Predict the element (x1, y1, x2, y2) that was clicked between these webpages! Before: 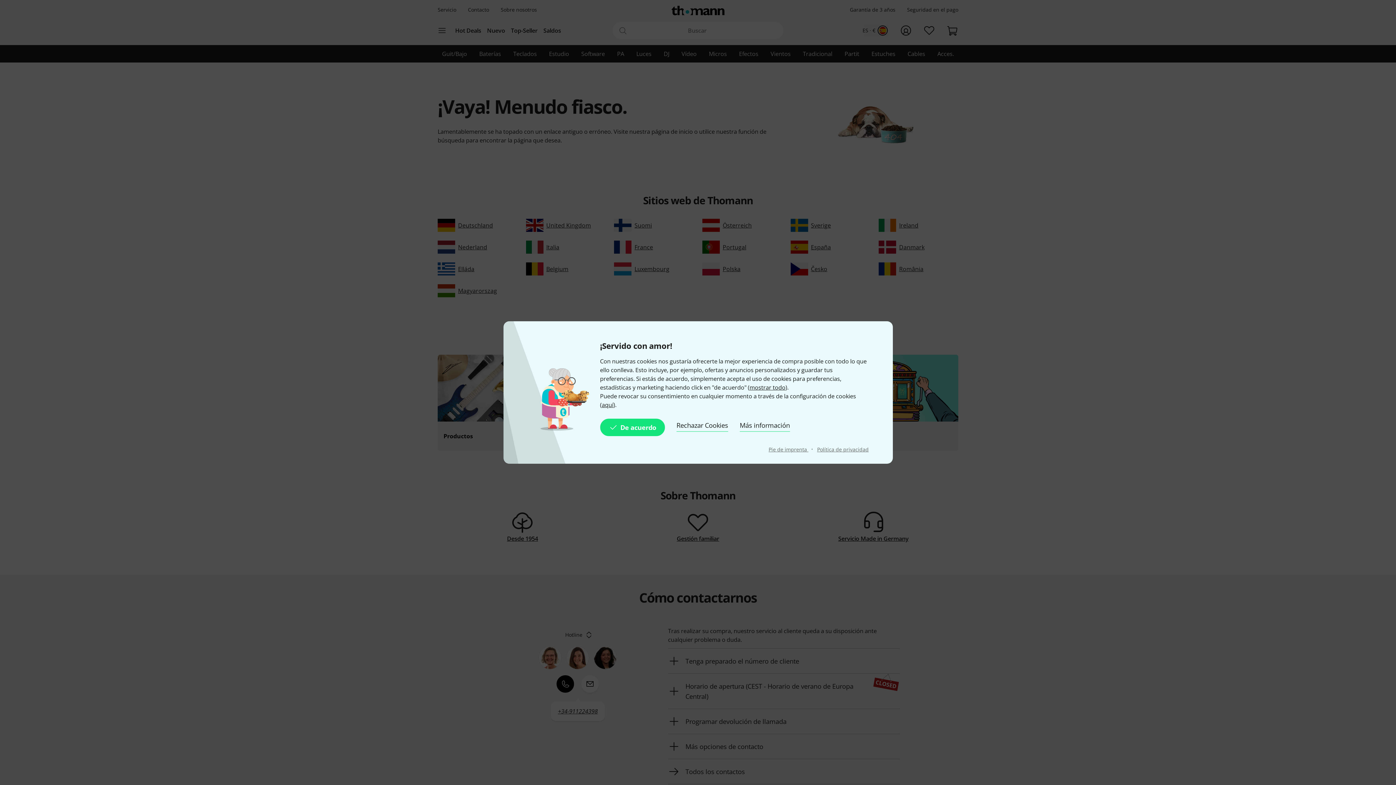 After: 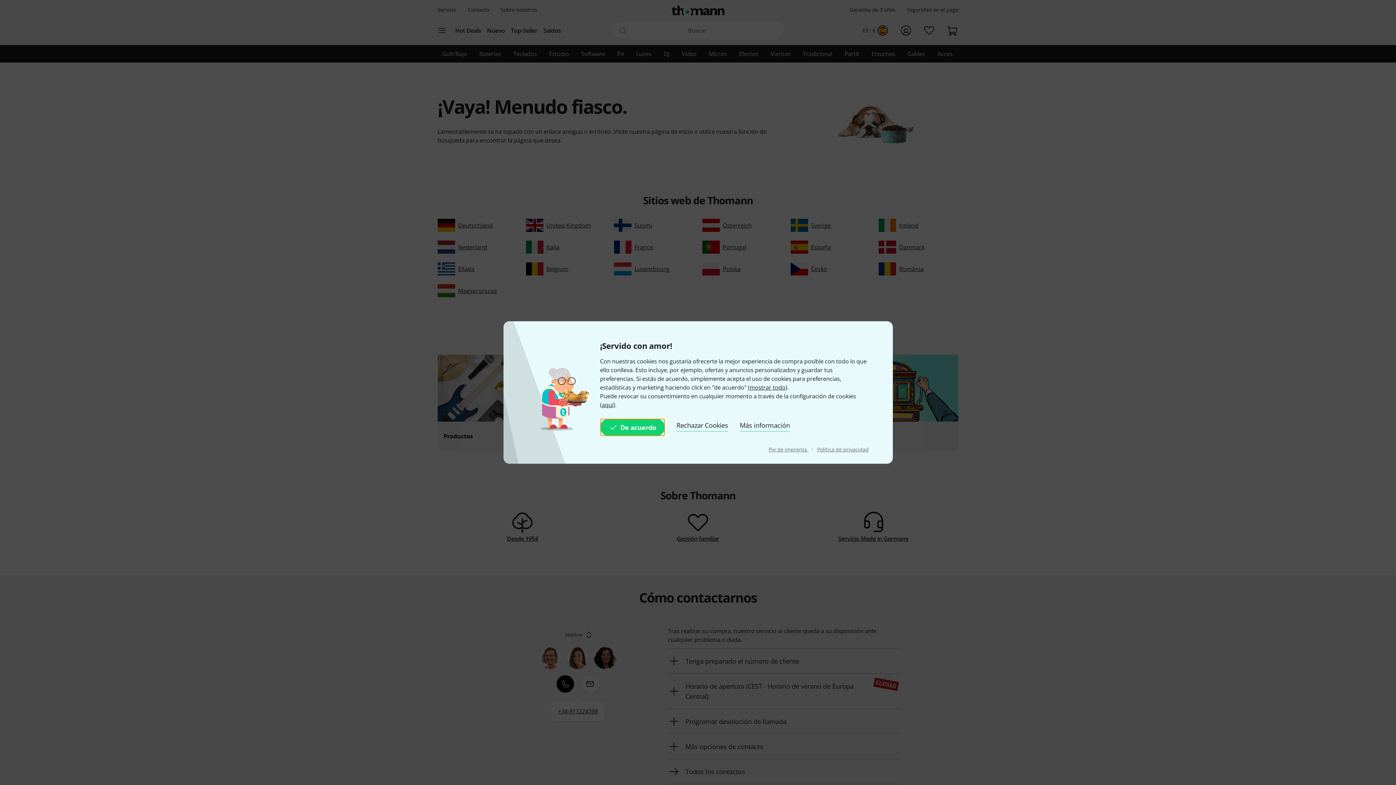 Action: label: De acuerdo bbox: (600, 418, 665, 436)